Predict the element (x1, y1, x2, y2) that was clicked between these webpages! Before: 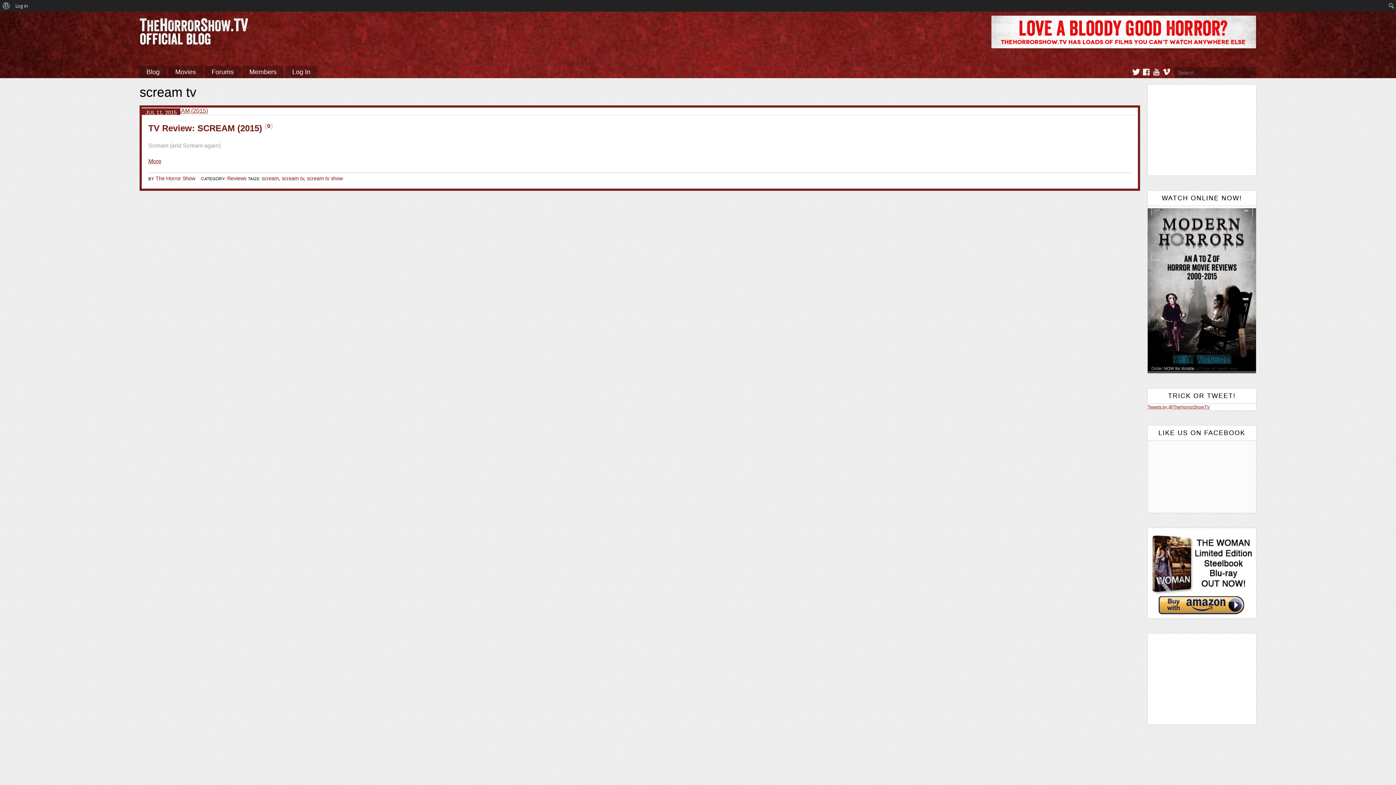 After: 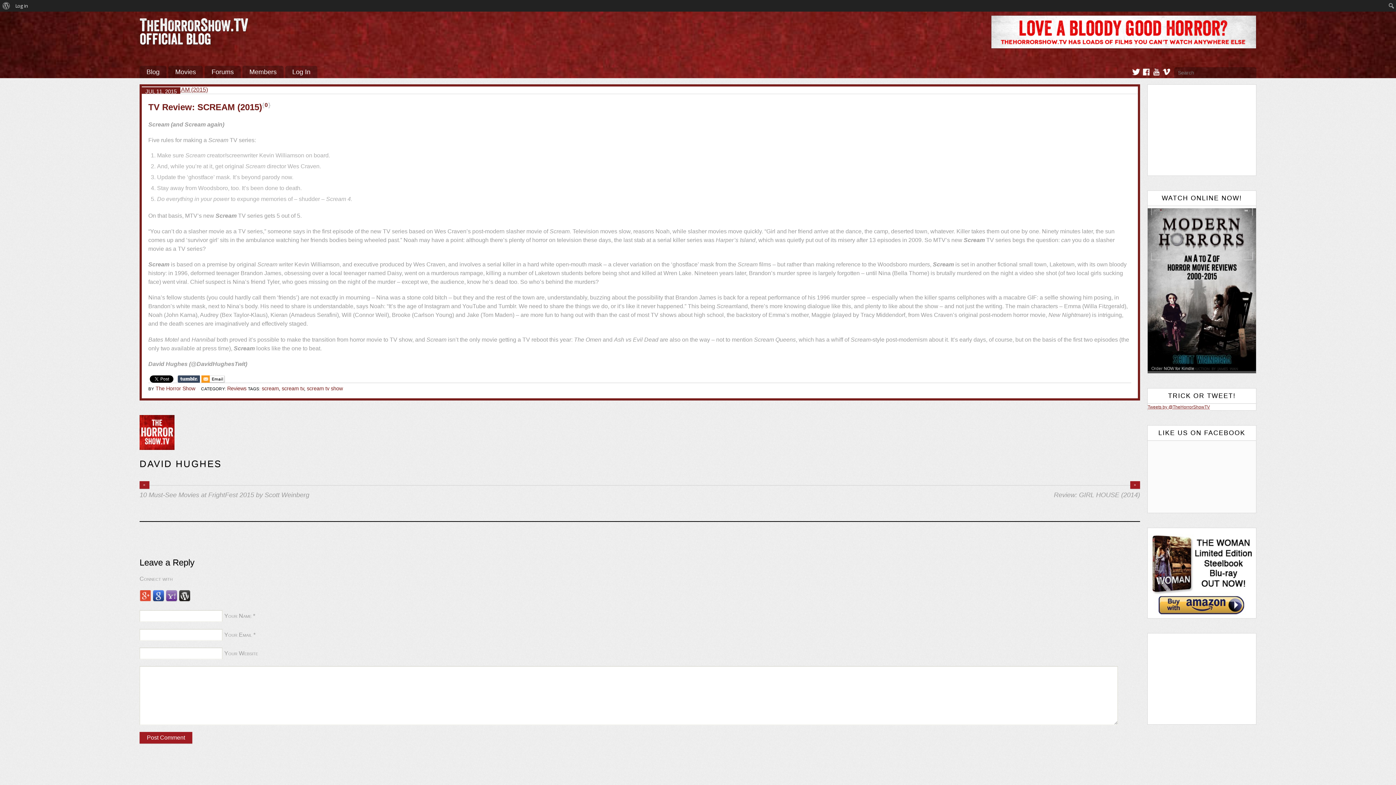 Action: bbox: (148, 158, 161, 164) label: More